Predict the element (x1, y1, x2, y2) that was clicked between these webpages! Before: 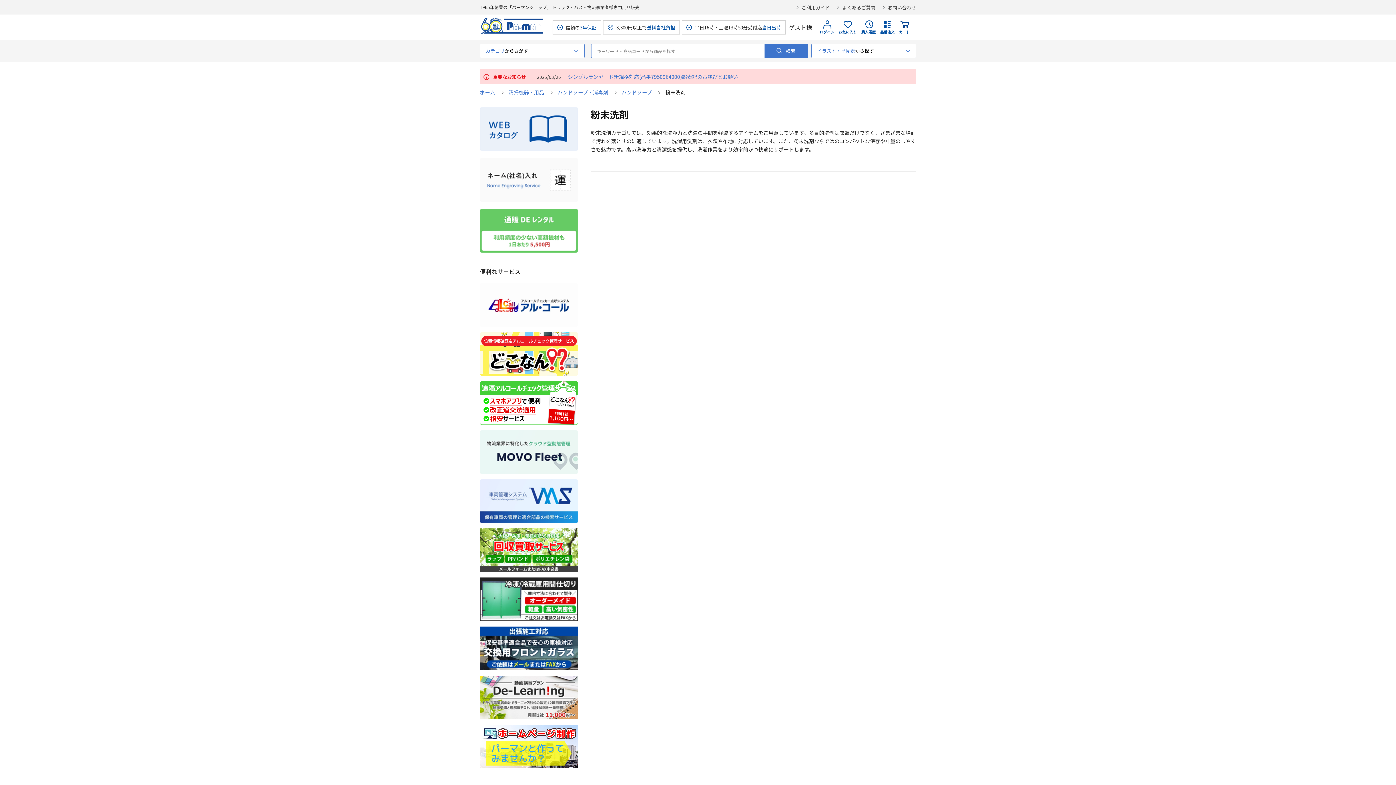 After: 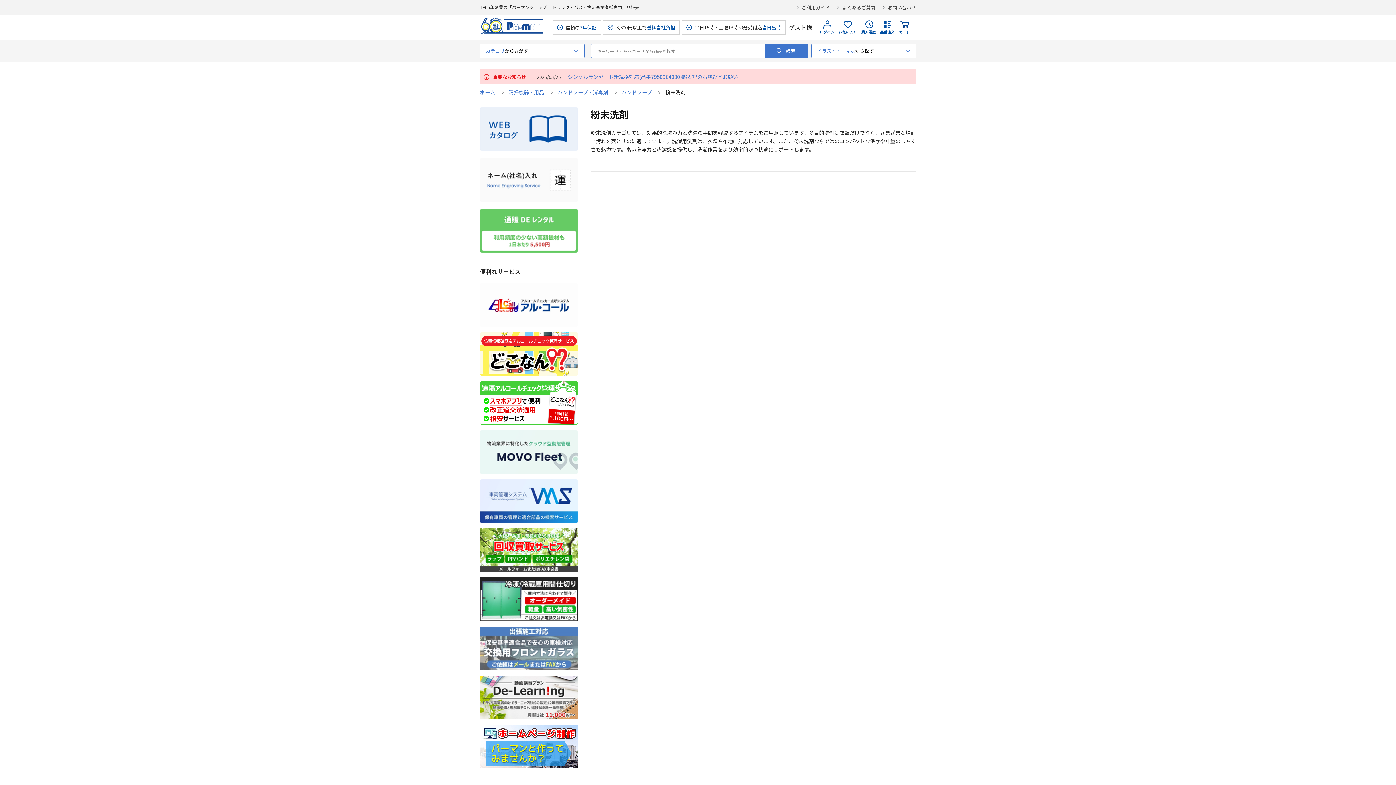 Action: bbox: (480, 626, 578, 634)